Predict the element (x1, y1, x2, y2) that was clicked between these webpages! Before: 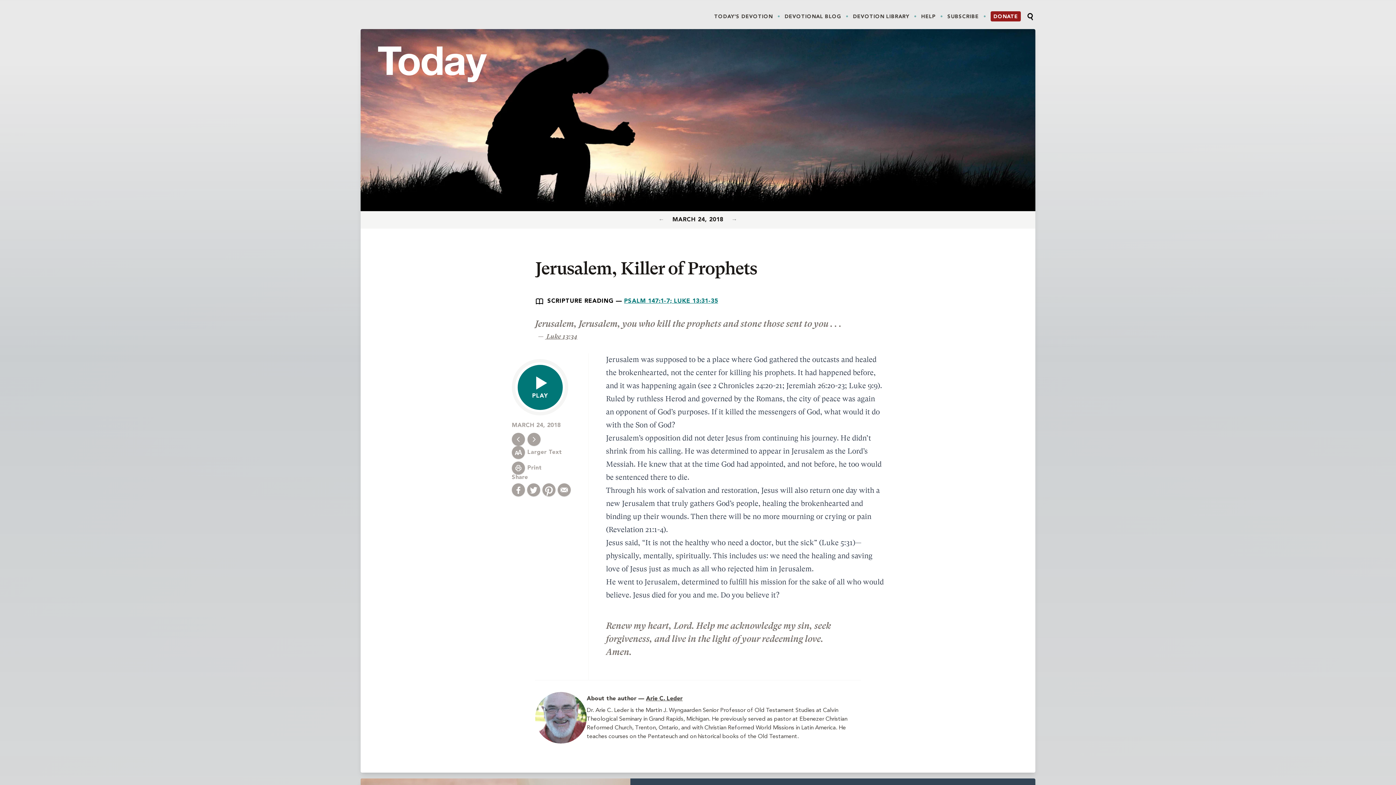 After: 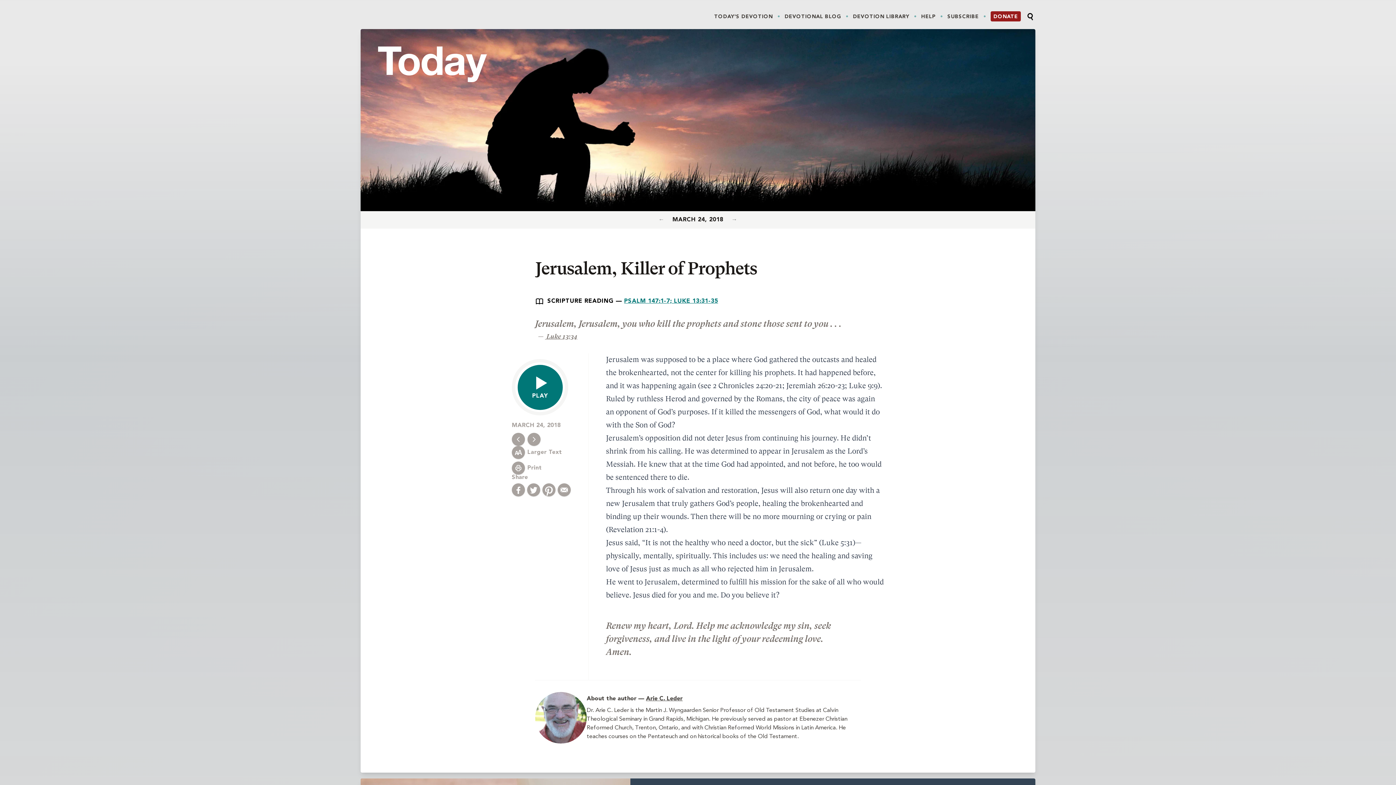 Action: label: Revelation 21:1-4 bbox: (608, 525, 663, 534)